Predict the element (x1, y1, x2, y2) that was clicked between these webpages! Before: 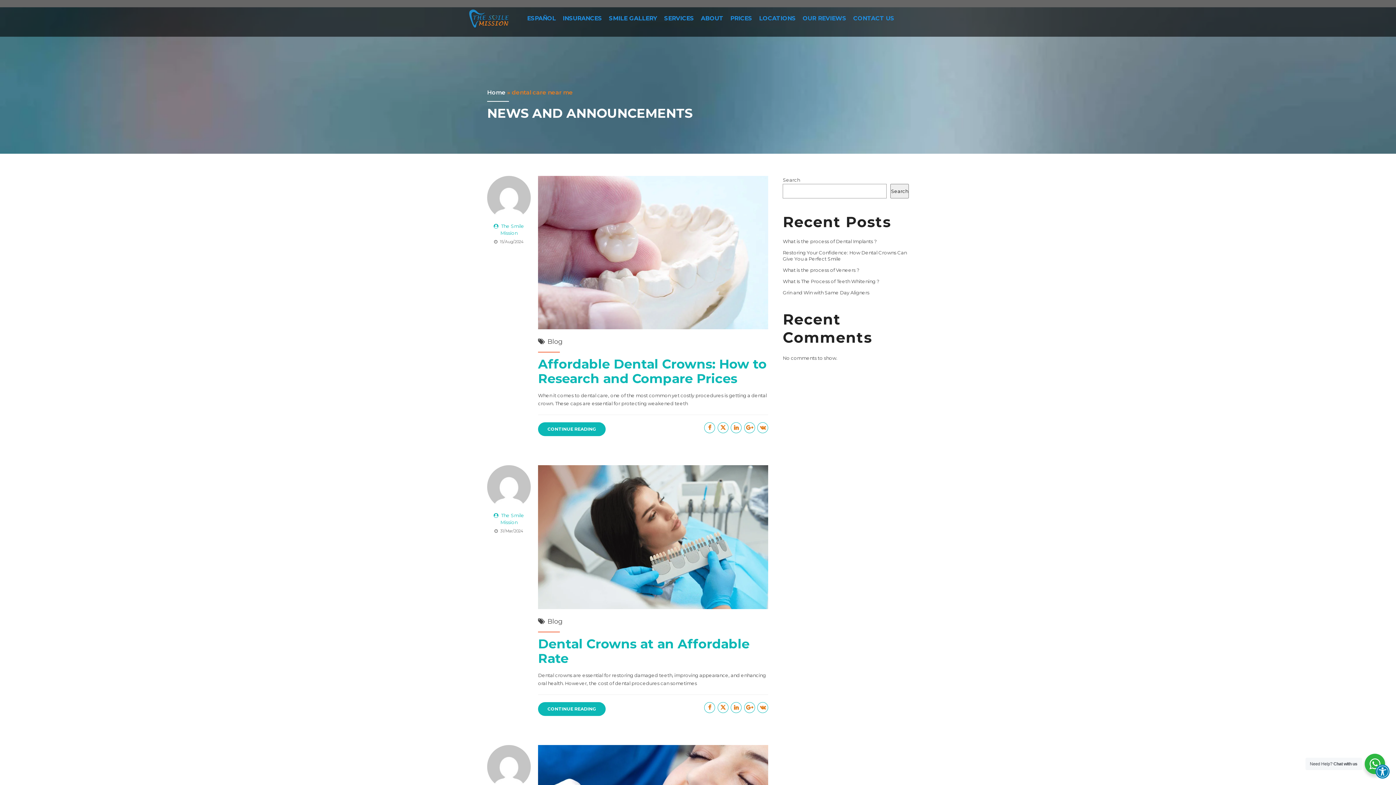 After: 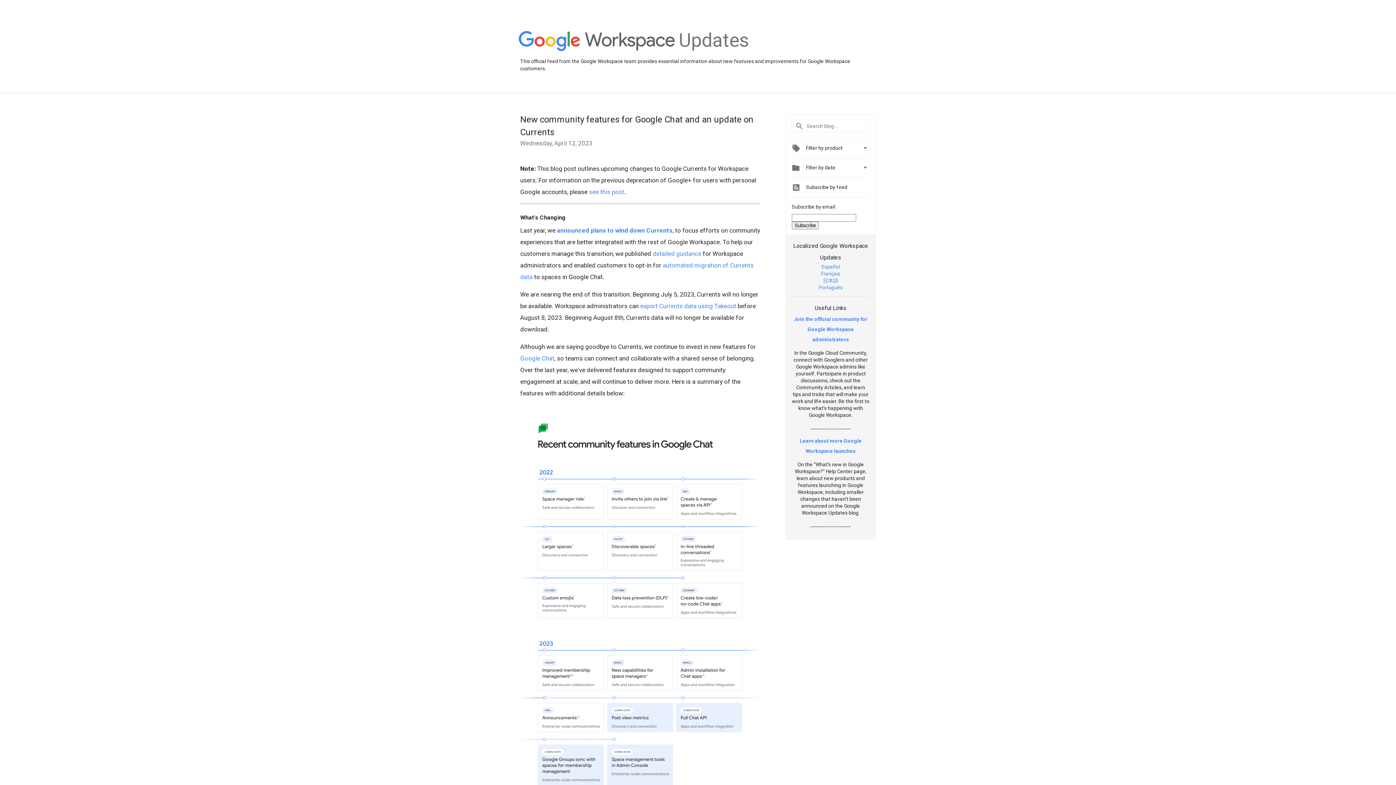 Action: bbox: (744, 422, 755, 433)